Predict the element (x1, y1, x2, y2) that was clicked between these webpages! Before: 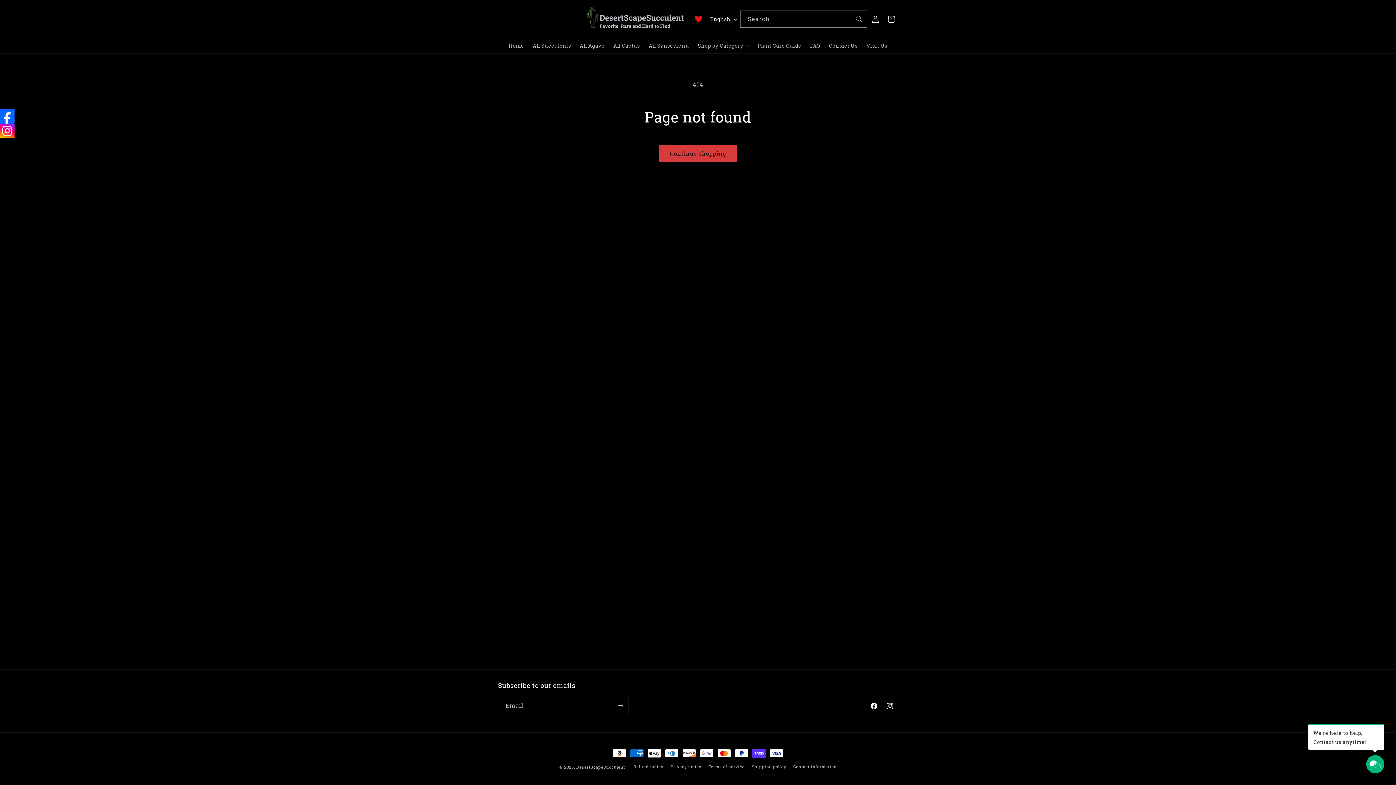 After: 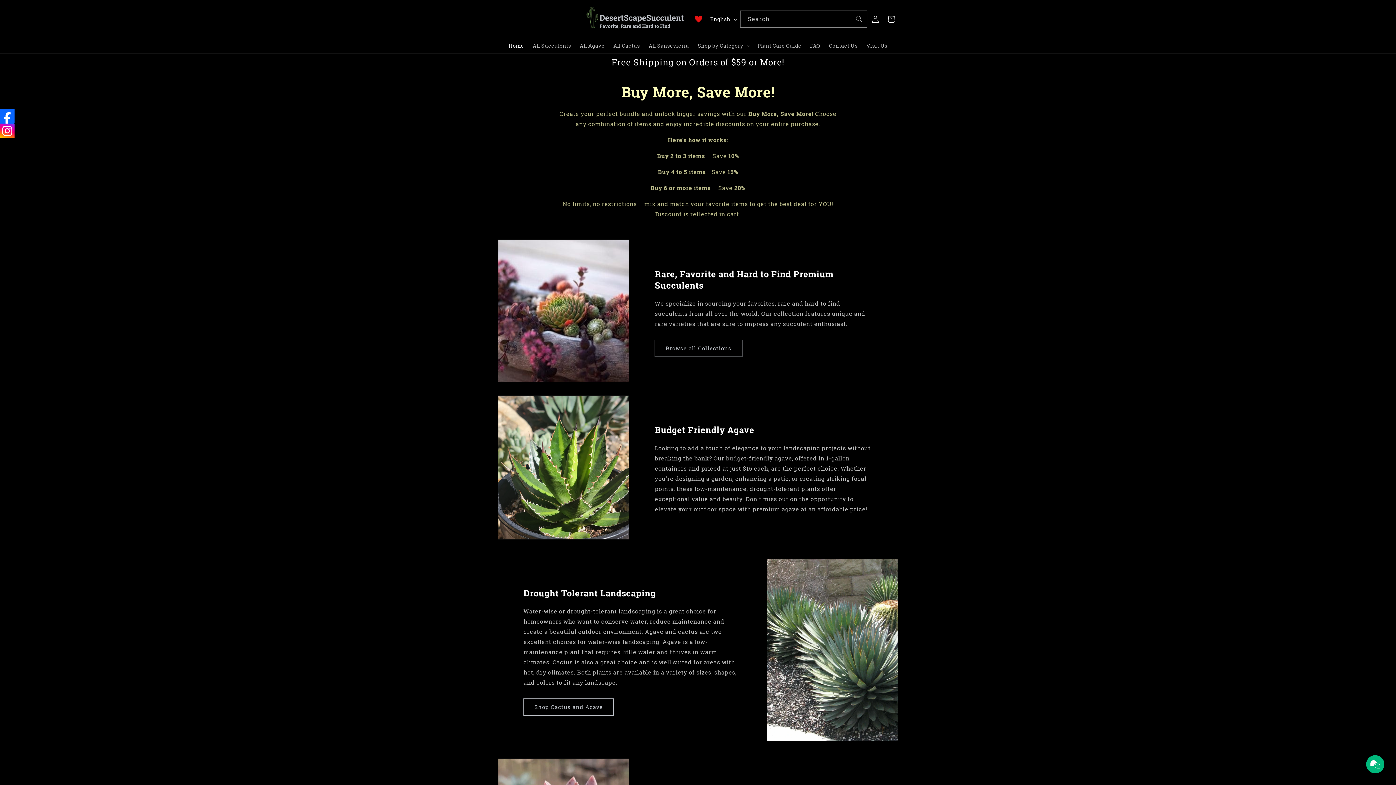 Action: bbox: (576, 764, 625, 770) label: DesertScapeSucculent